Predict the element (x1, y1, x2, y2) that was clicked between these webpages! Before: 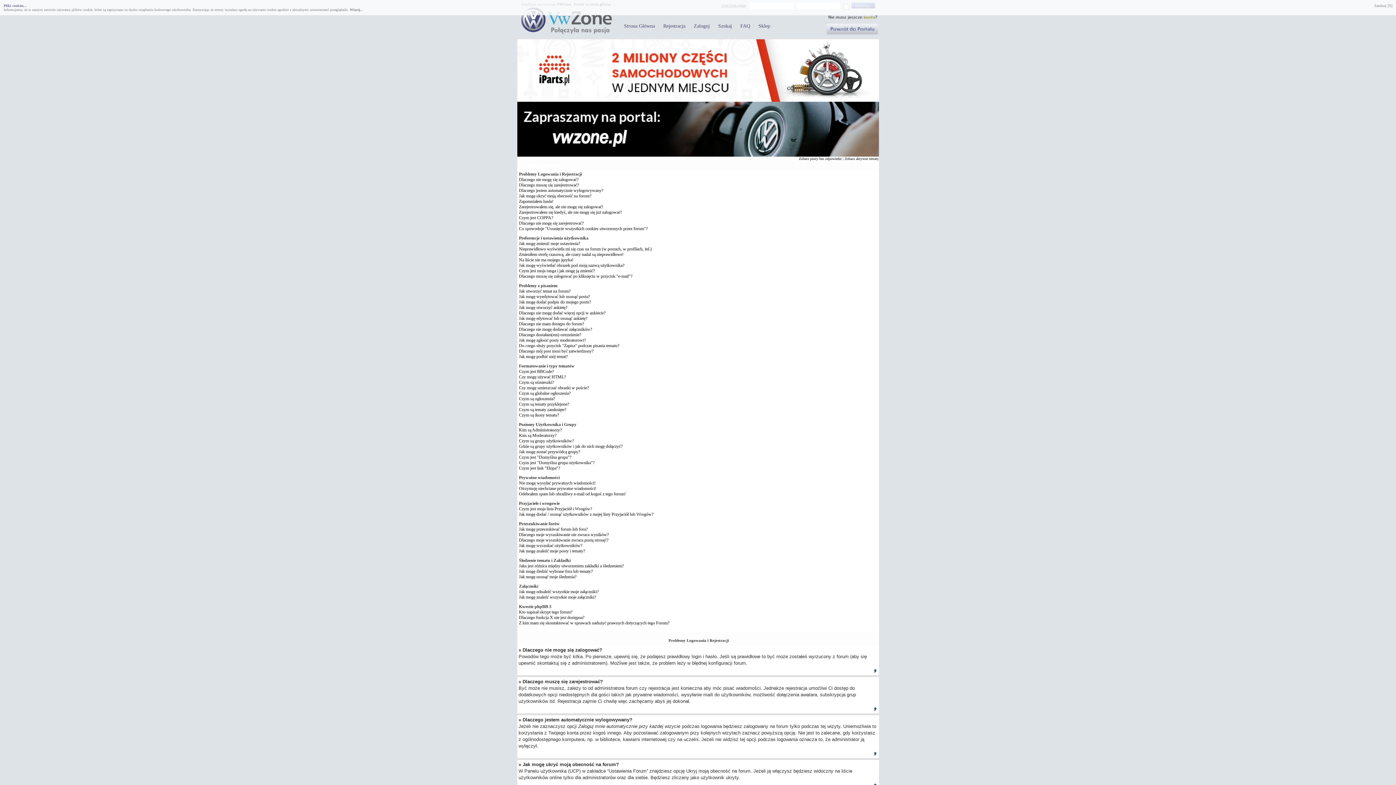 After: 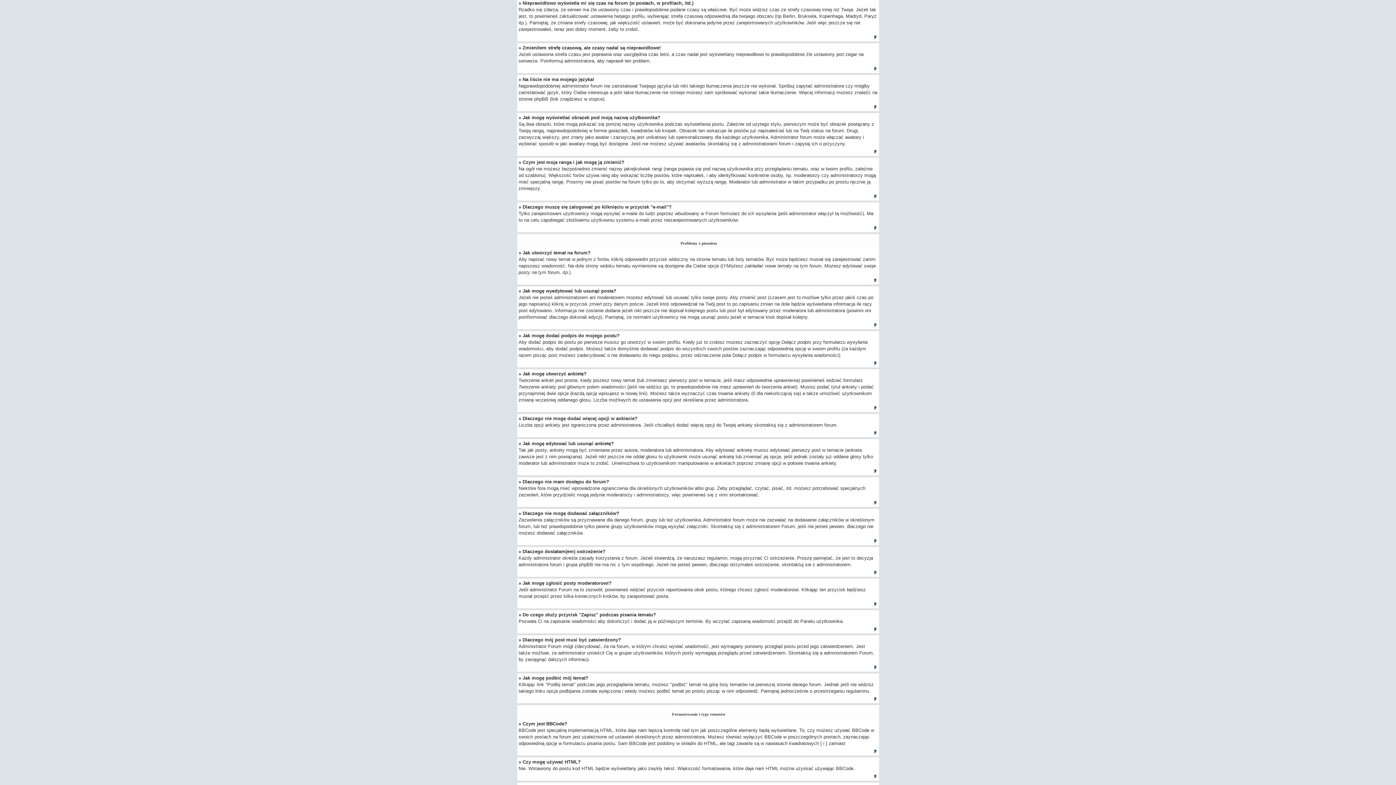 Action: label: Nieprawidłowo wyświetla mi się czas na forum (w postach, w profilach, itd.) bbox: (519, 246, 651, 251)